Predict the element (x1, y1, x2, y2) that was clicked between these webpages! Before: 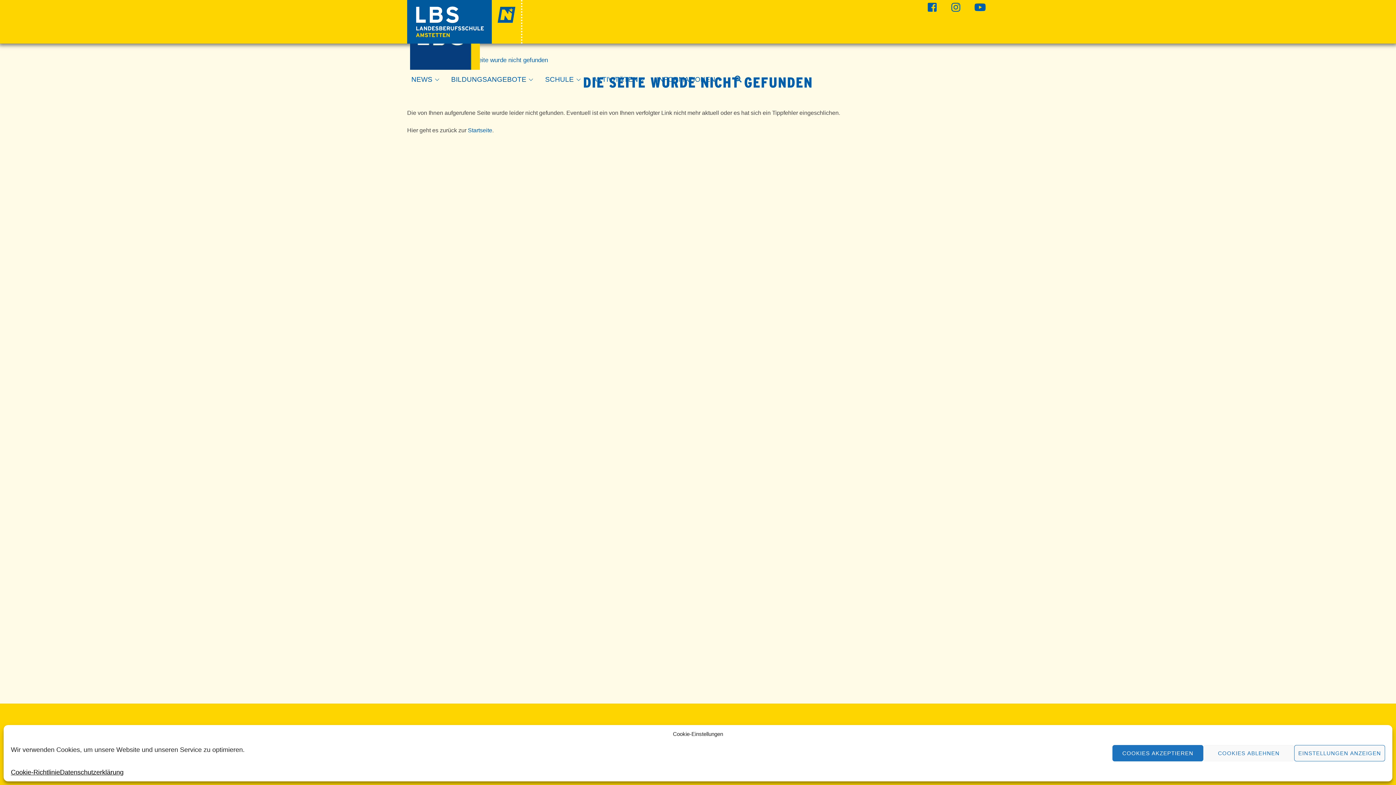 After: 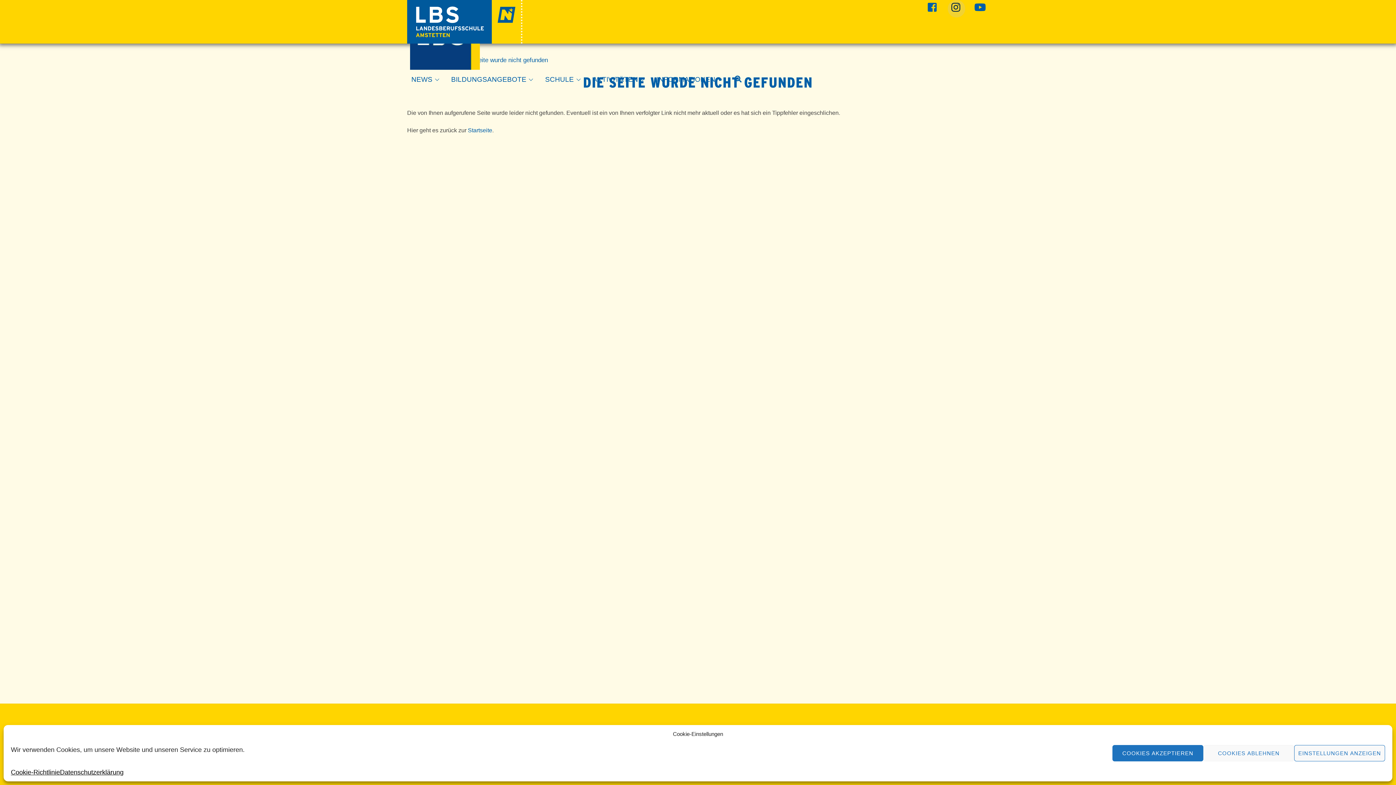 Action: bbox: (945, 5, 965, 11) label: instagram